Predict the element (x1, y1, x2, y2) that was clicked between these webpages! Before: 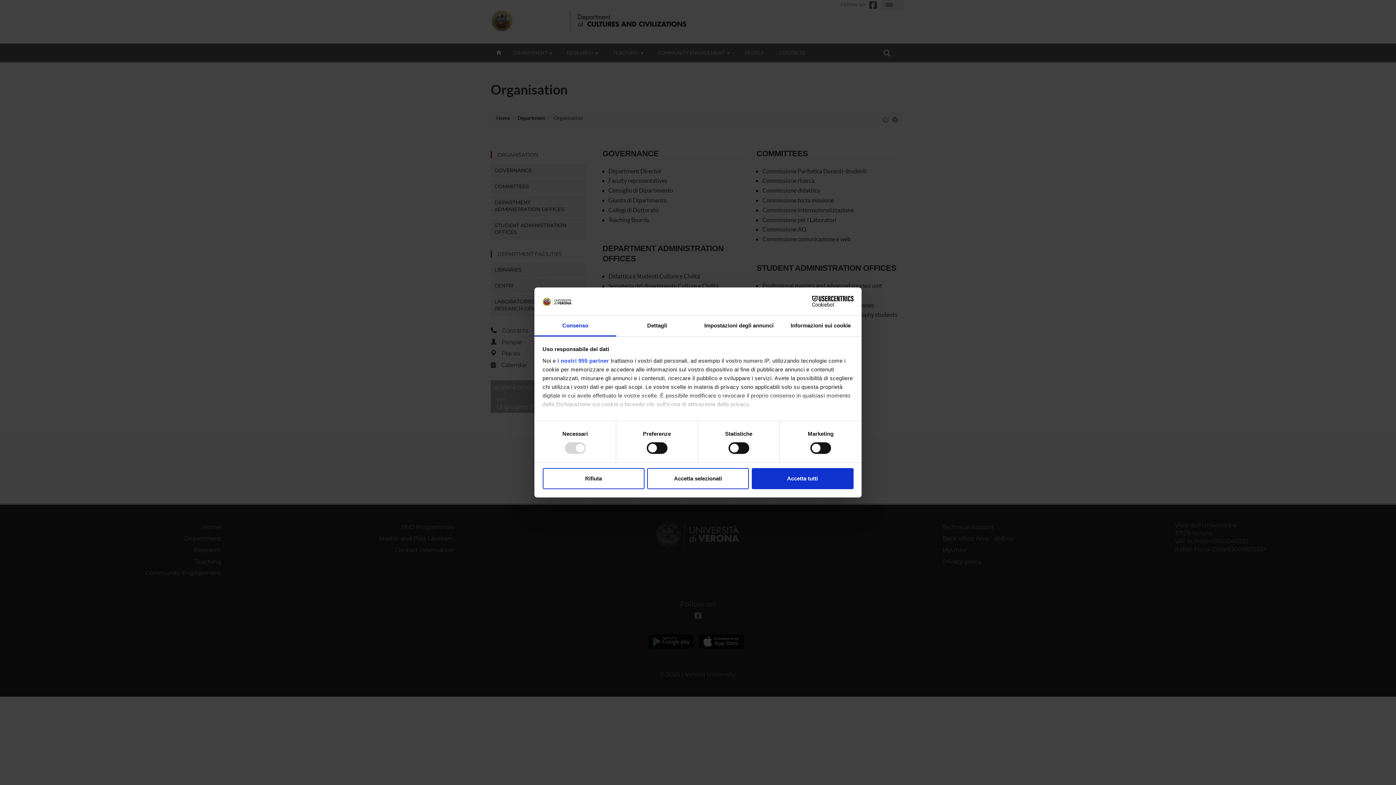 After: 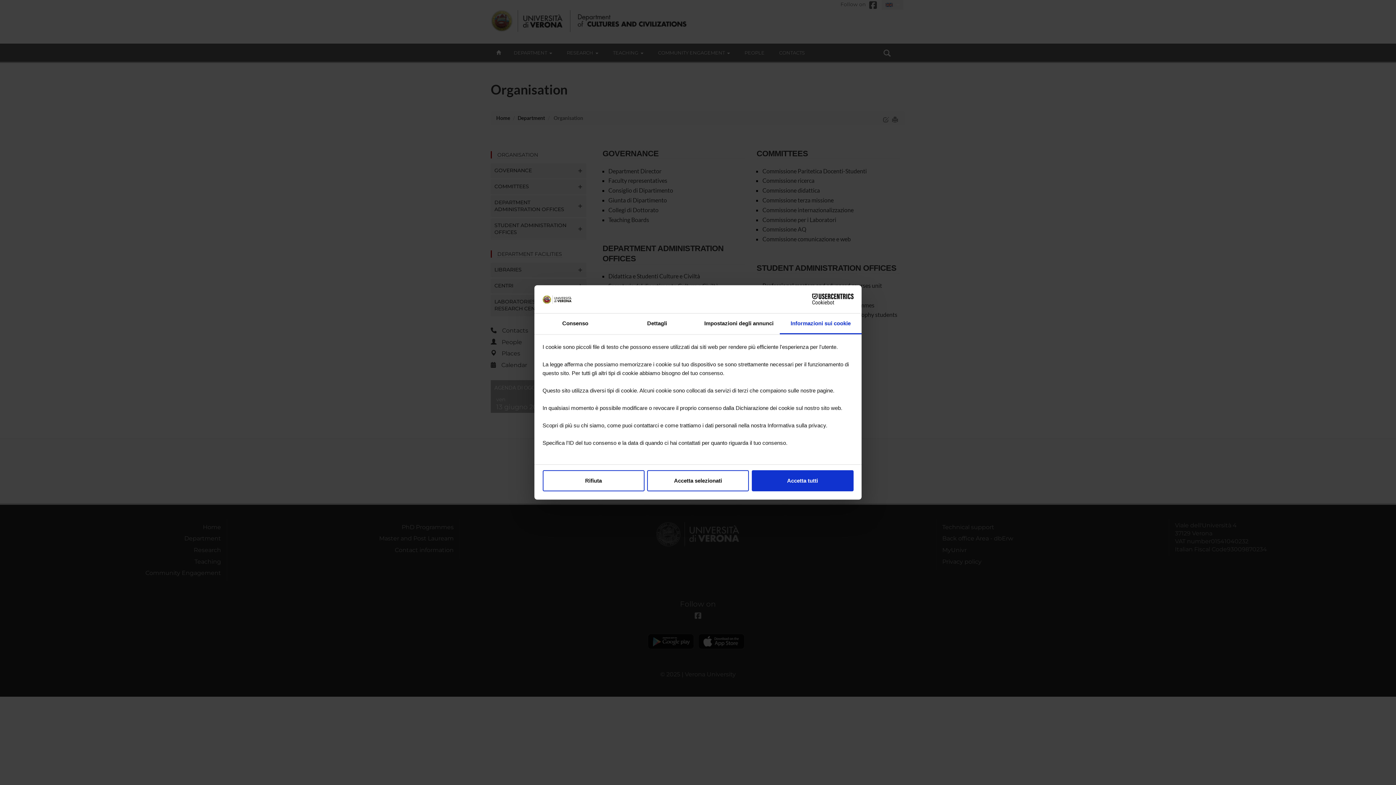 Action: bbox: (780, 315, 861, 336) label: Informazioni sui cookie